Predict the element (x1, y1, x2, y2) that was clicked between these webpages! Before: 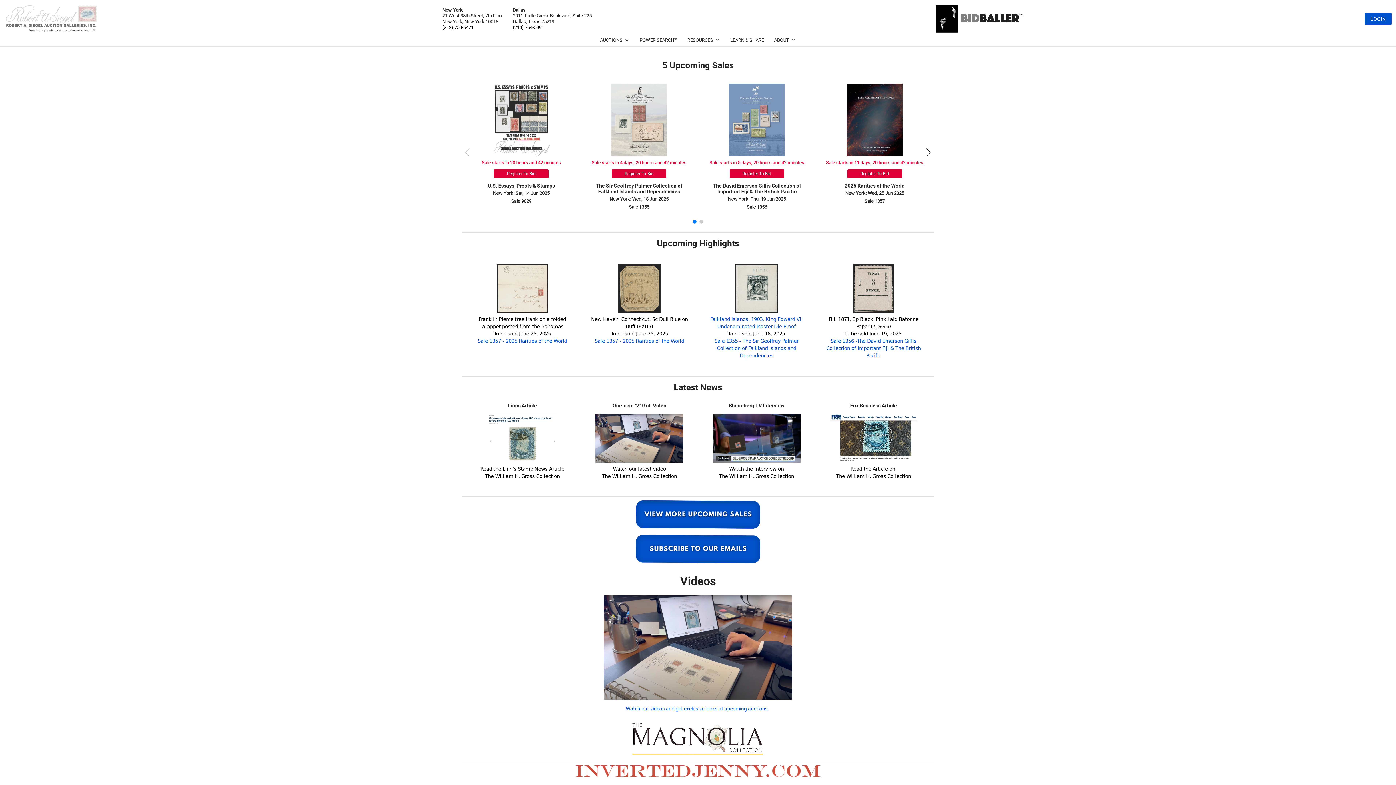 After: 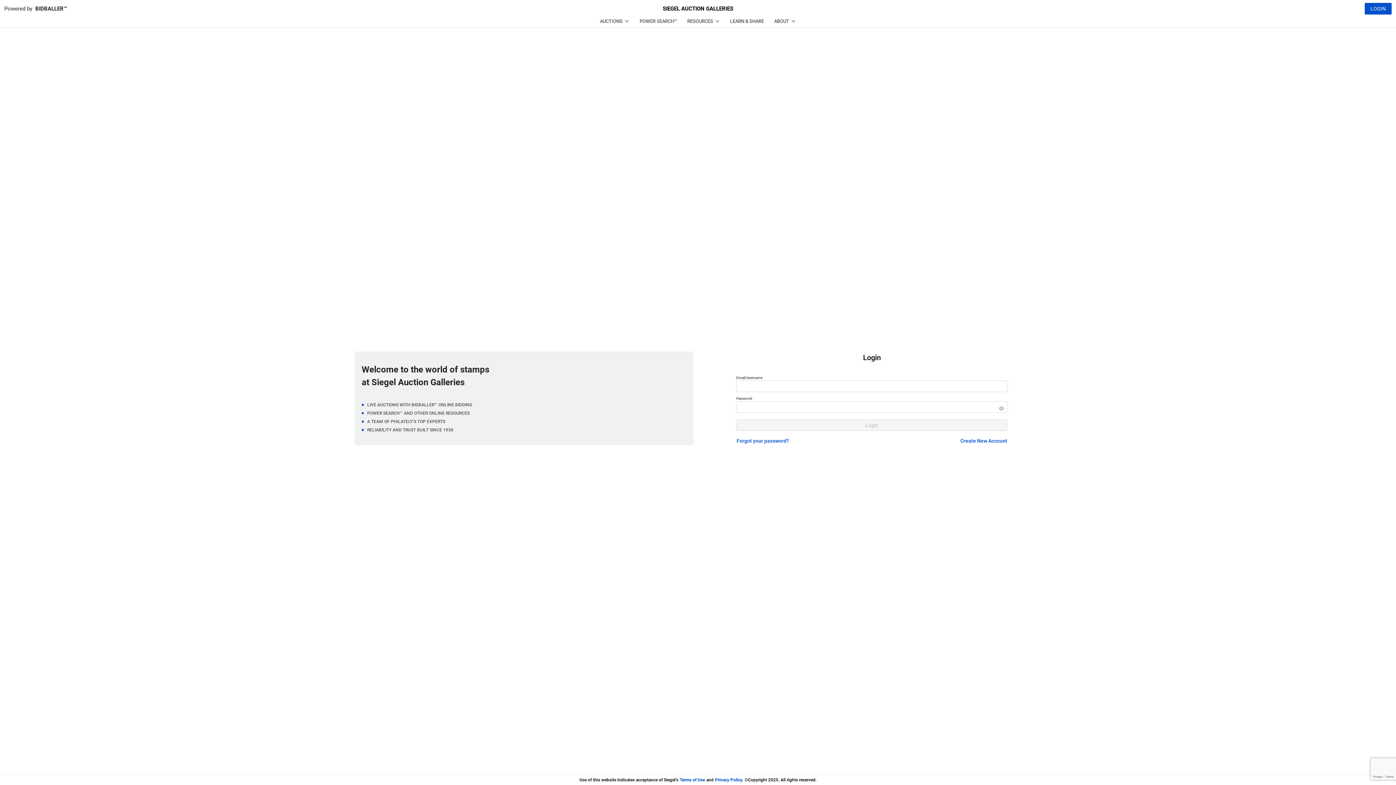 Action: label: Register To Bid bbox: (847, 169, 902, 178)